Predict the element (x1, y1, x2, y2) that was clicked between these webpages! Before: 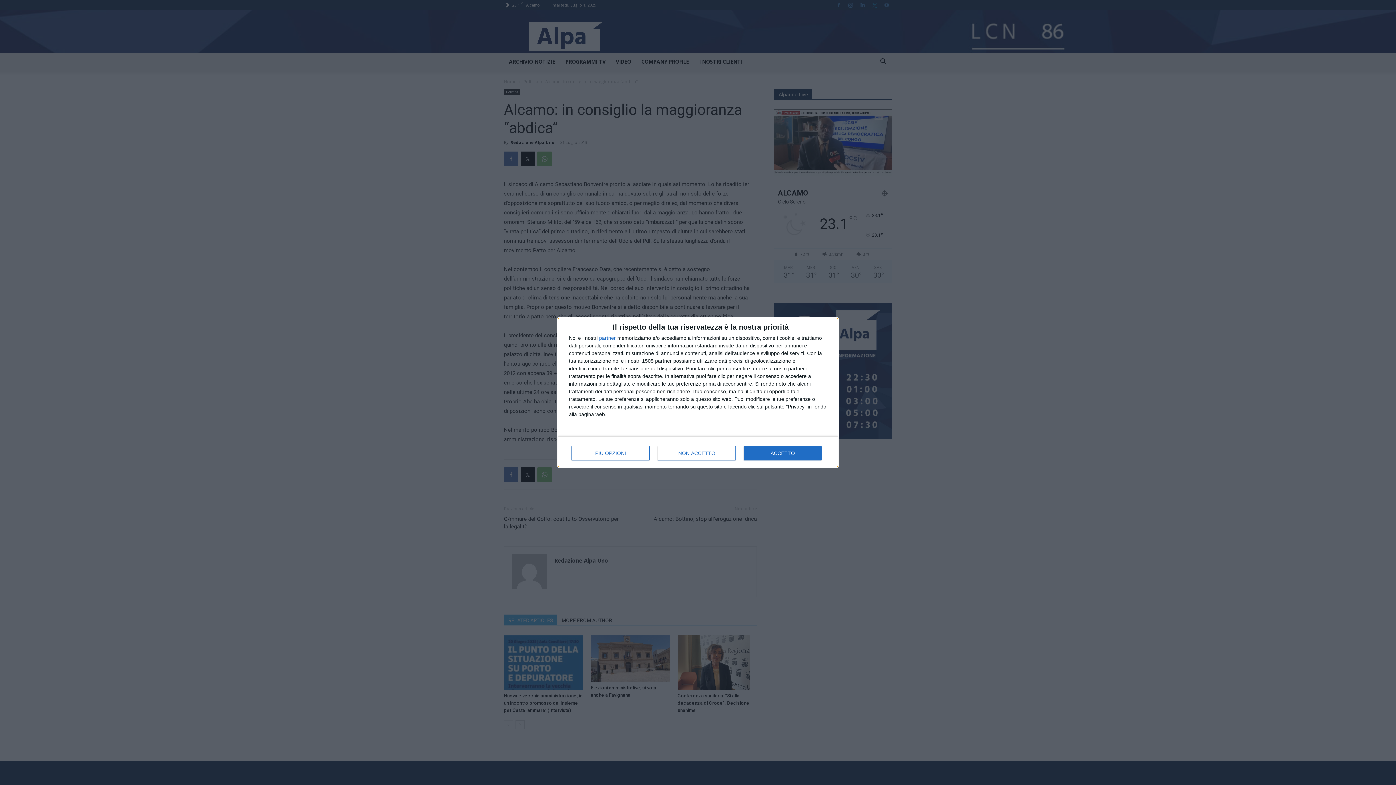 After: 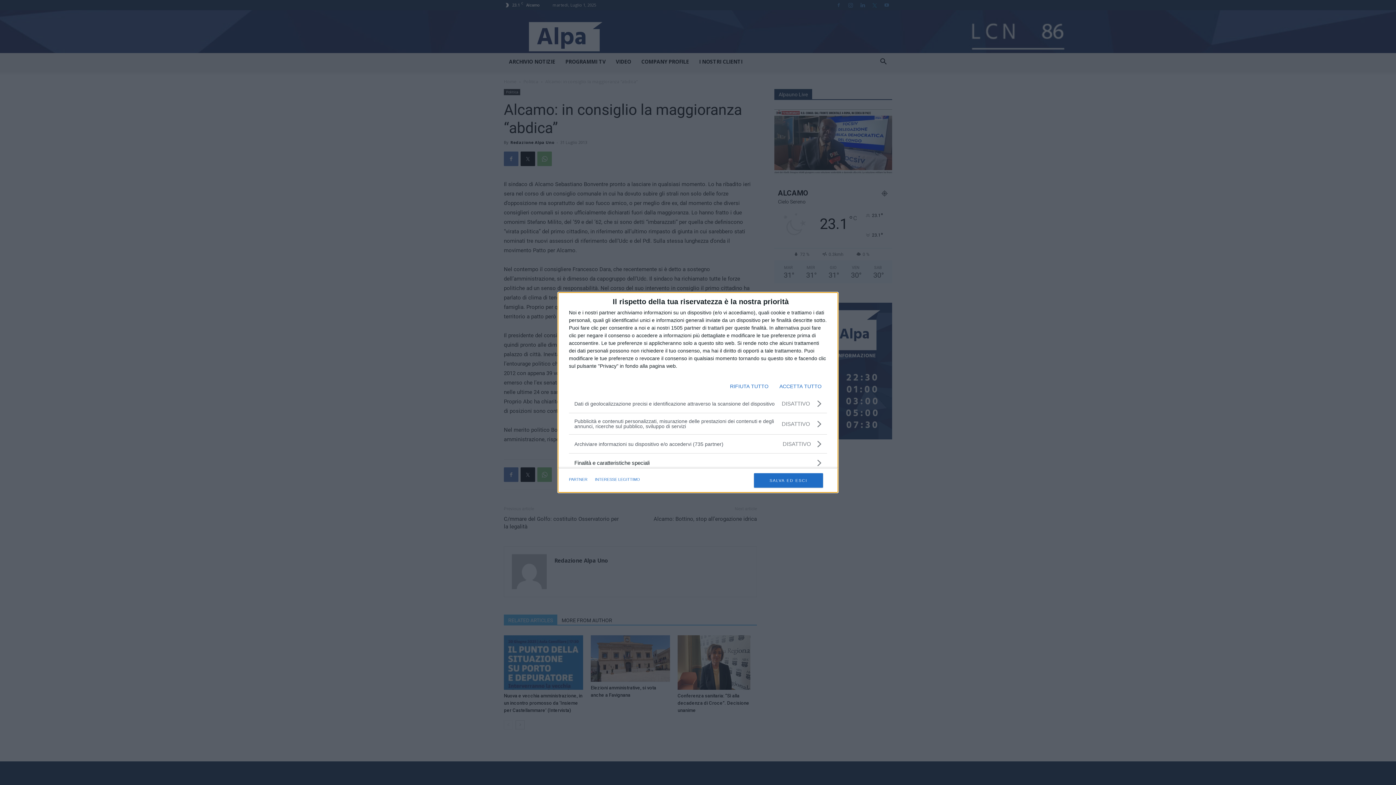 Action: bbox: (571, 446, 649, 460) label: PIÙ OPZIONI